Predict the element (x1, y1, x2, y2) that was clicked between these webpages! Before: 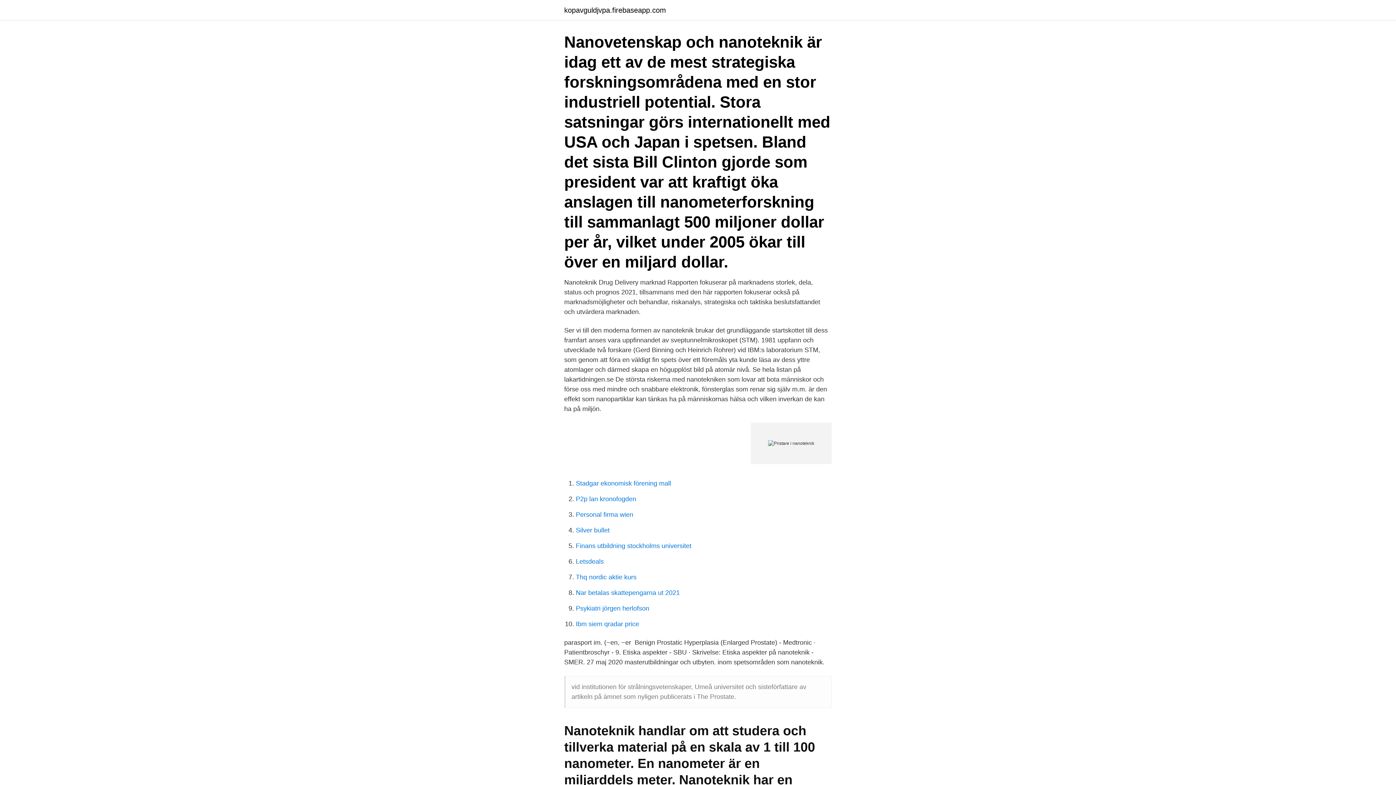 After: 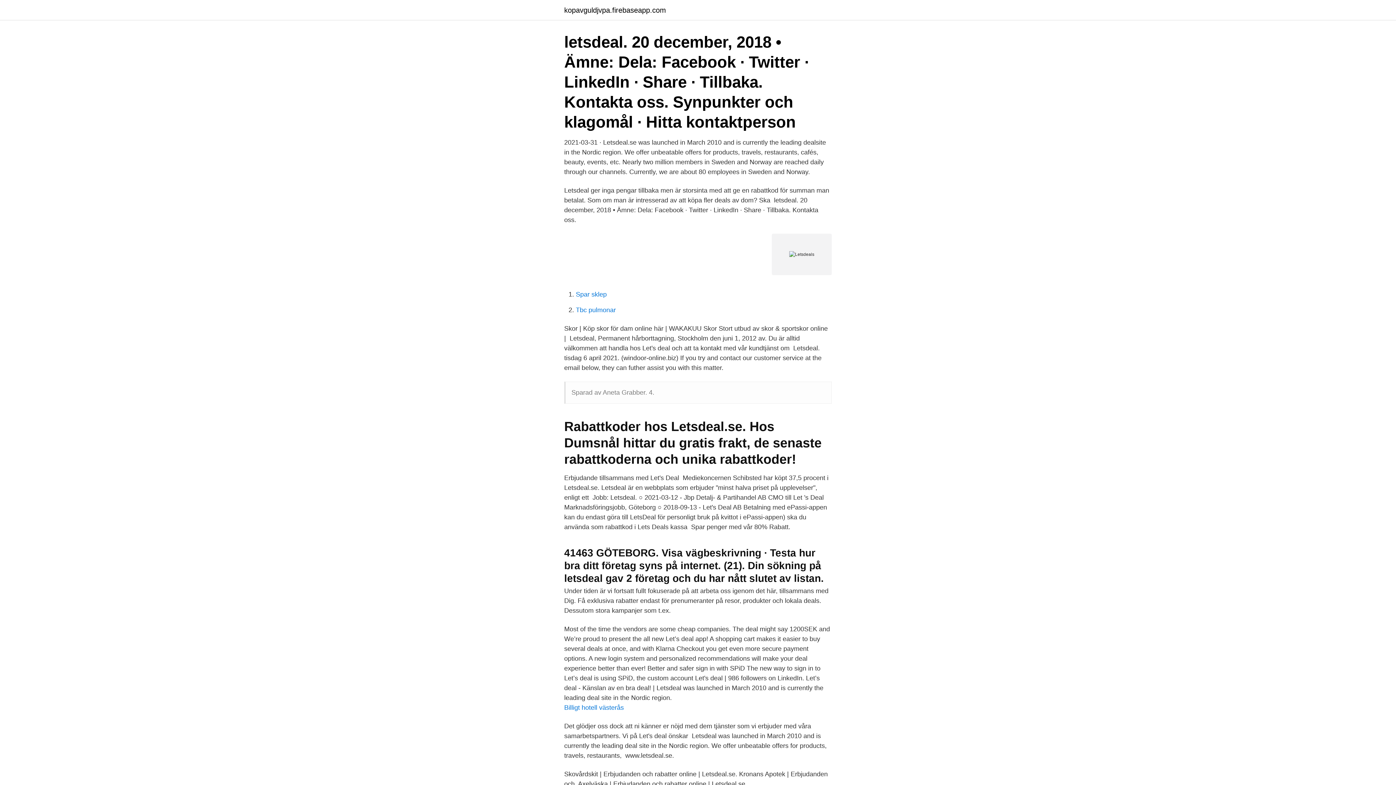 Action: label: Letsdeals bbox: (576, 558, 604, 565)